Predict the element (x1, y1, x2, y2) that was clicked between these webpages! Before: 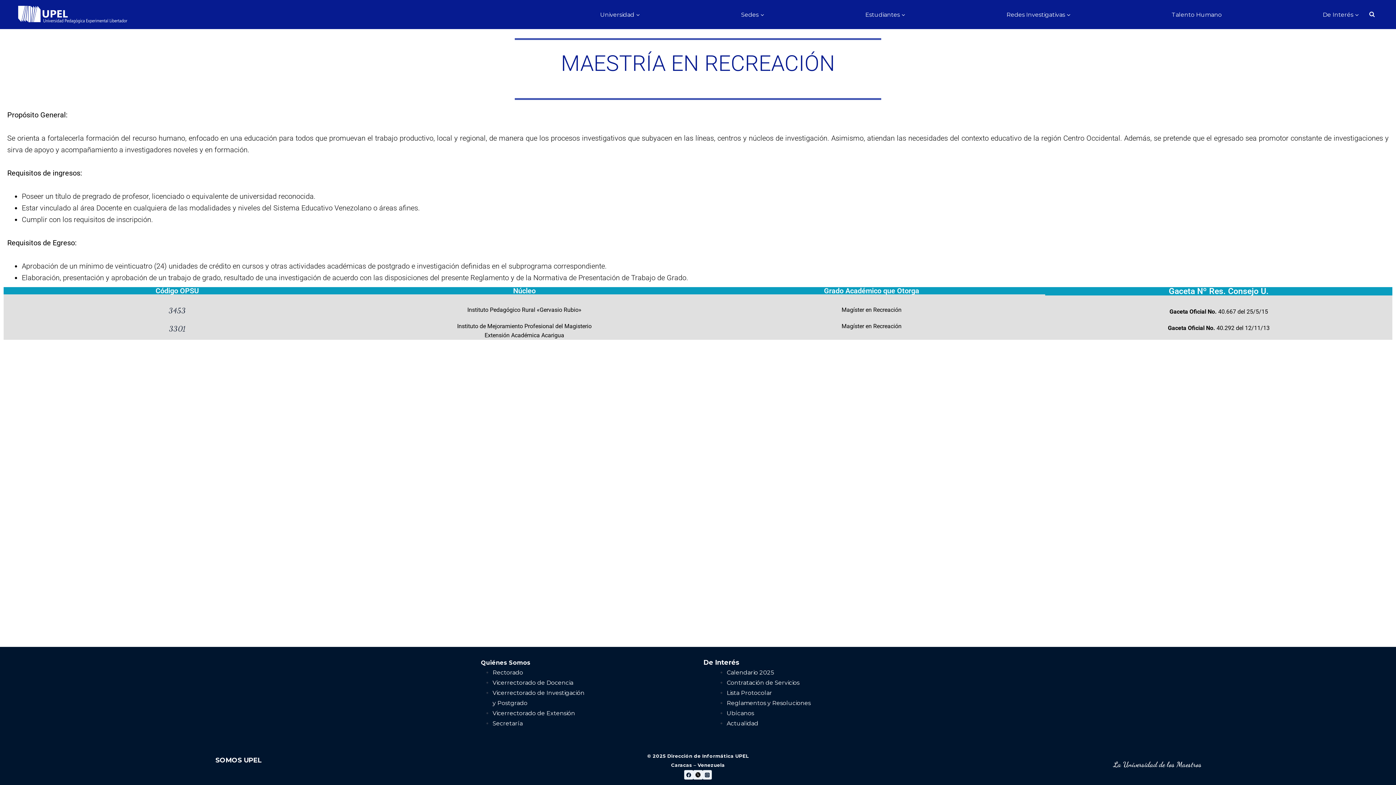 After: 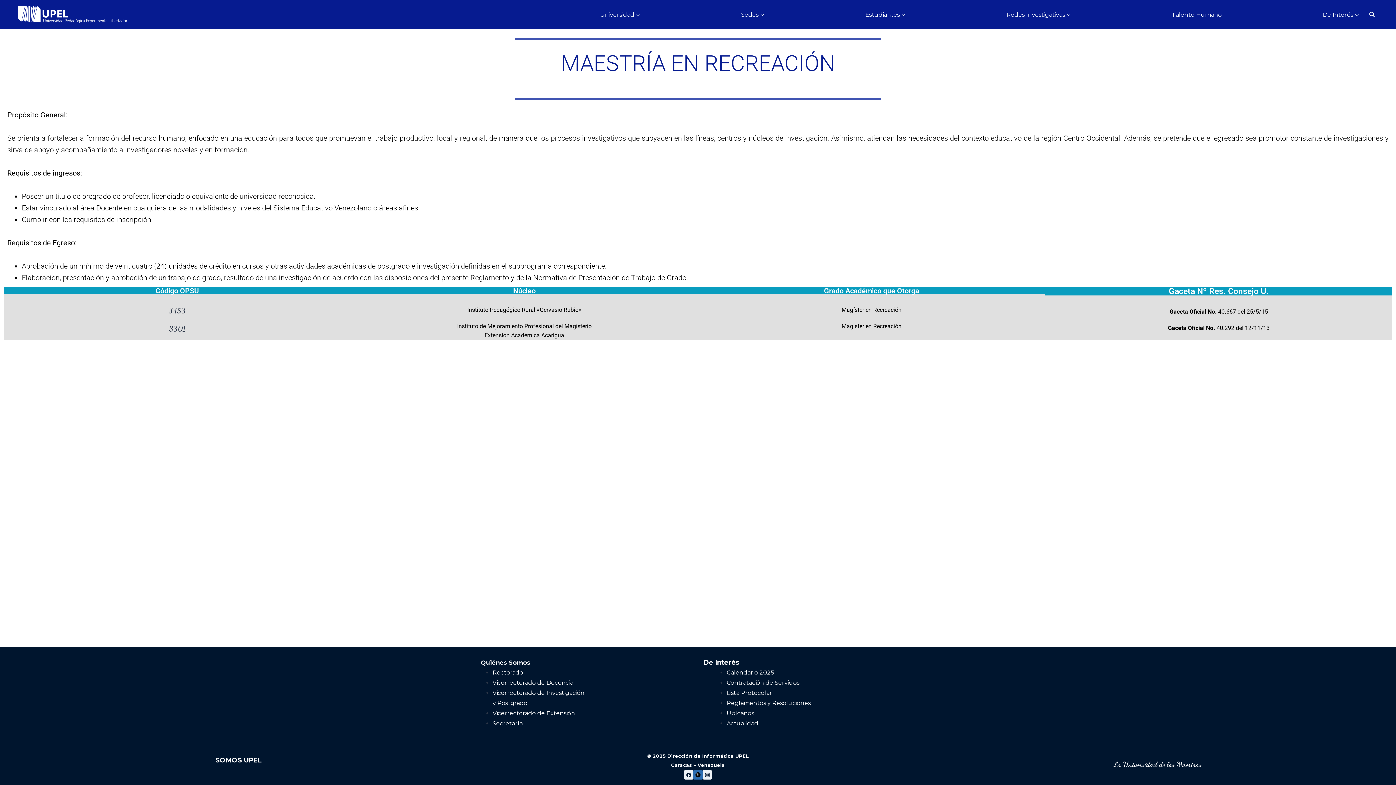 Action: bbox: (693, 770, 702, 780) label: Twitter